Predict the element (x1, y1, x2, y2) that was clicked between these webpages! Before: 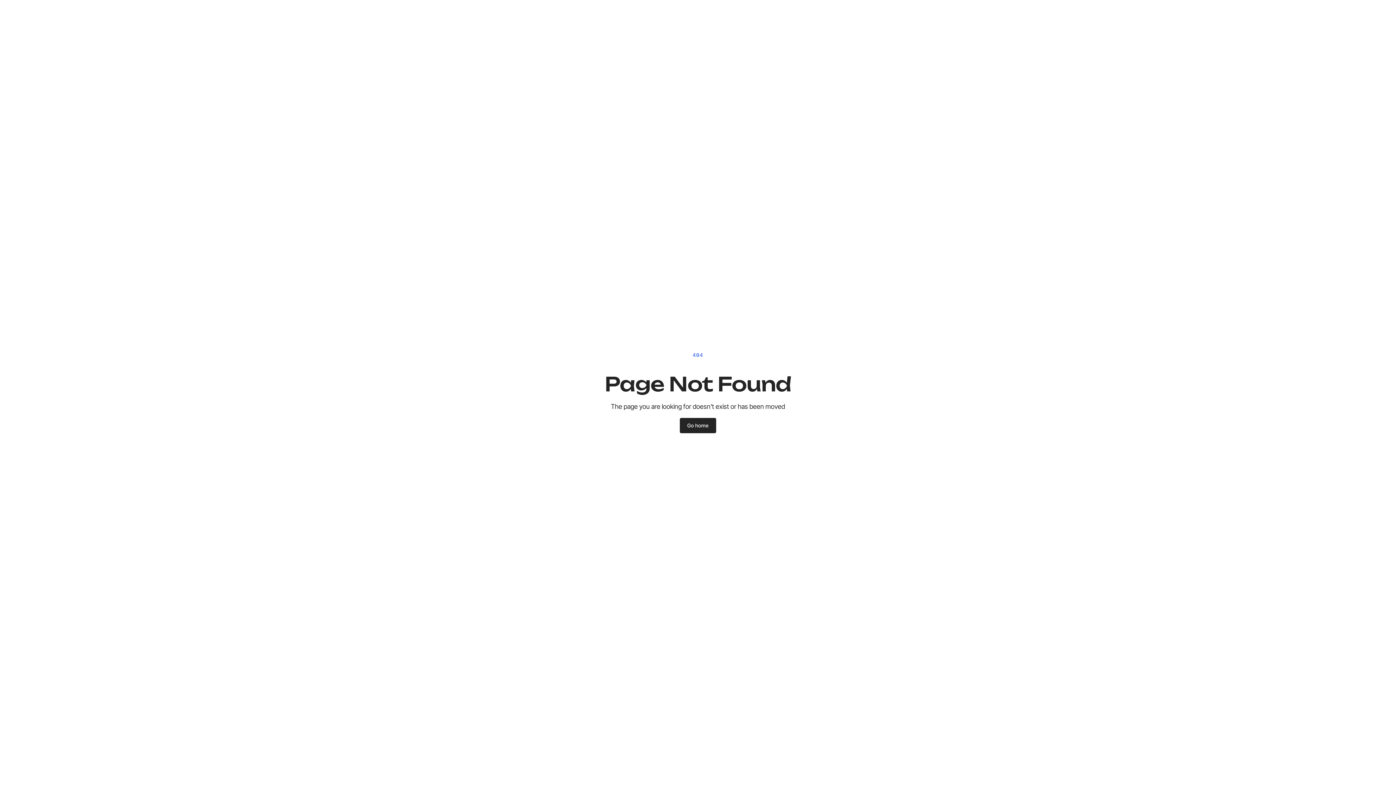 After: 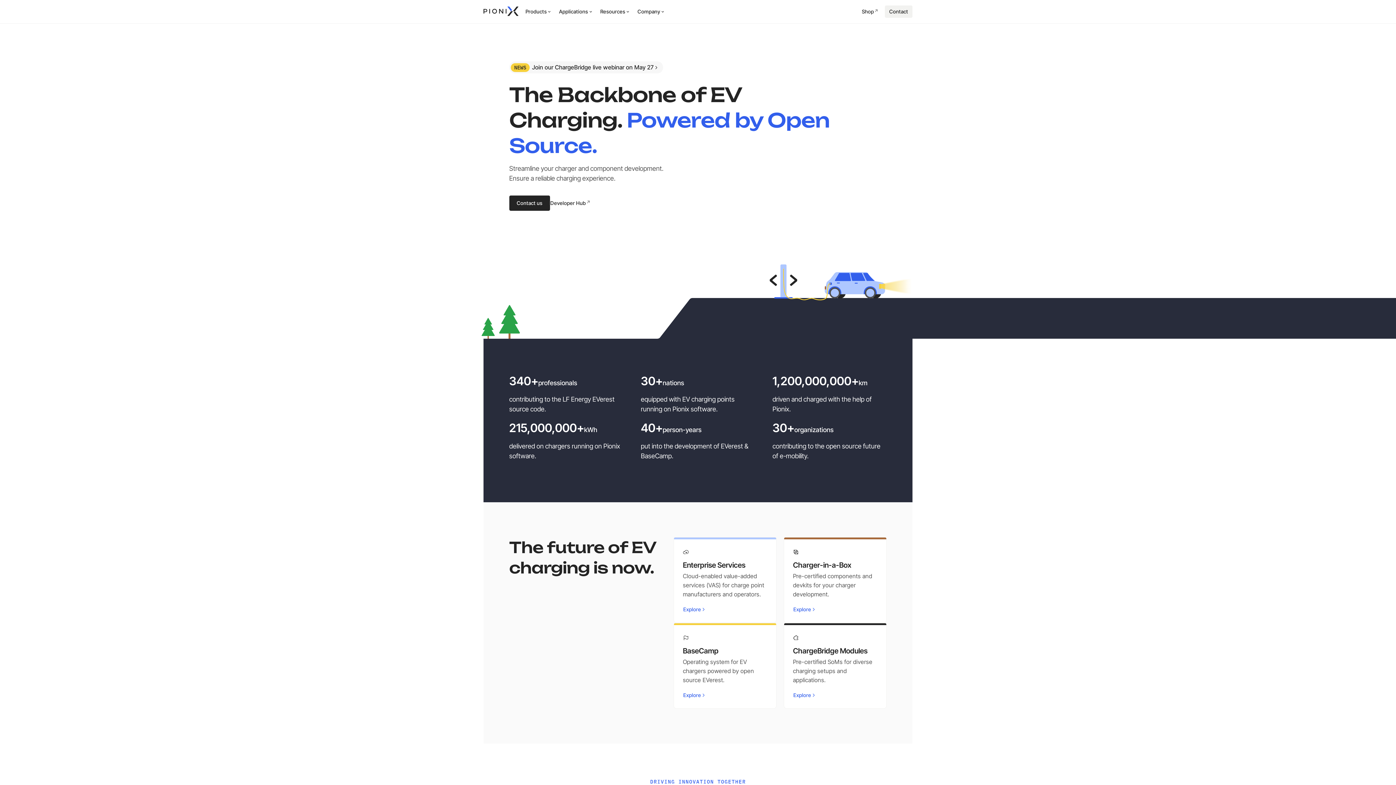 Action: label: Go home bbox: (679, 418, 716, 433)